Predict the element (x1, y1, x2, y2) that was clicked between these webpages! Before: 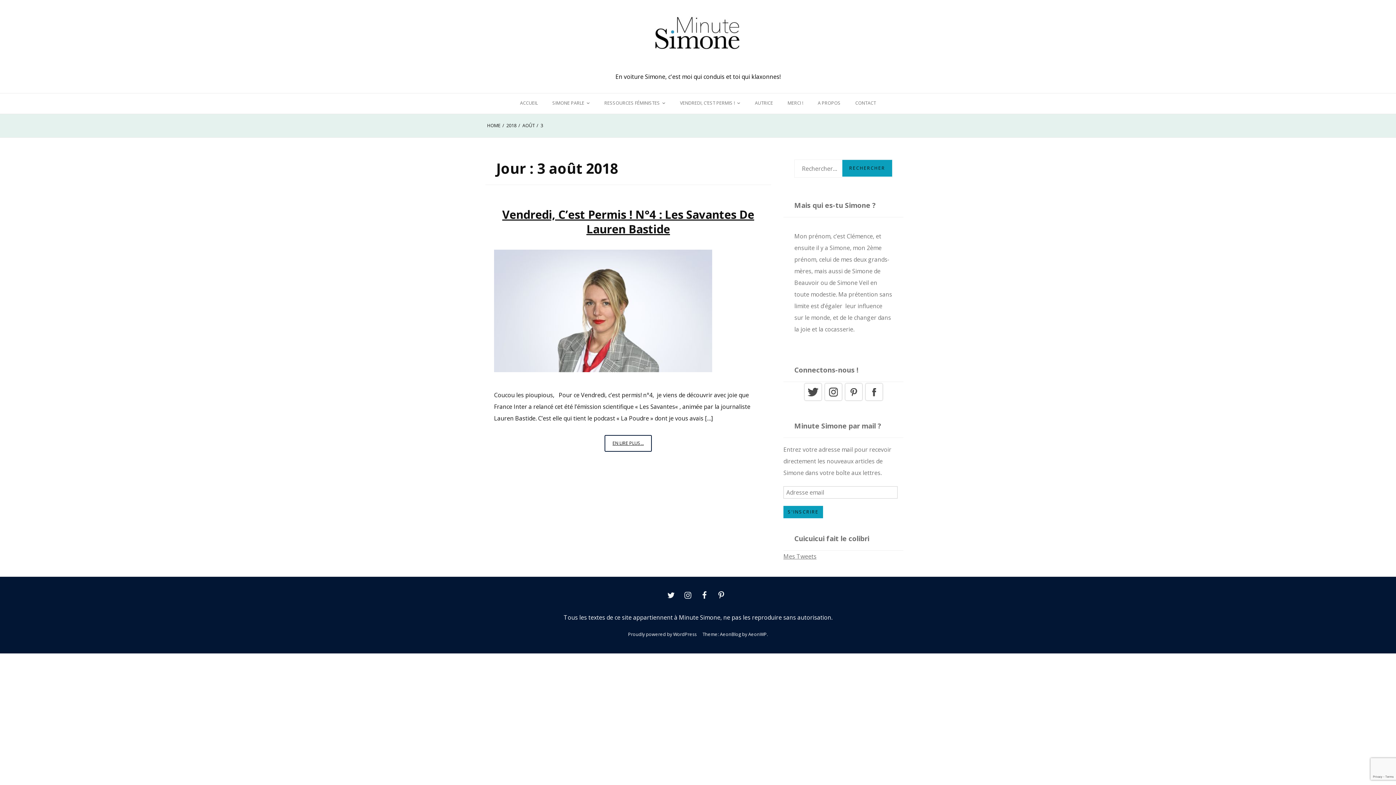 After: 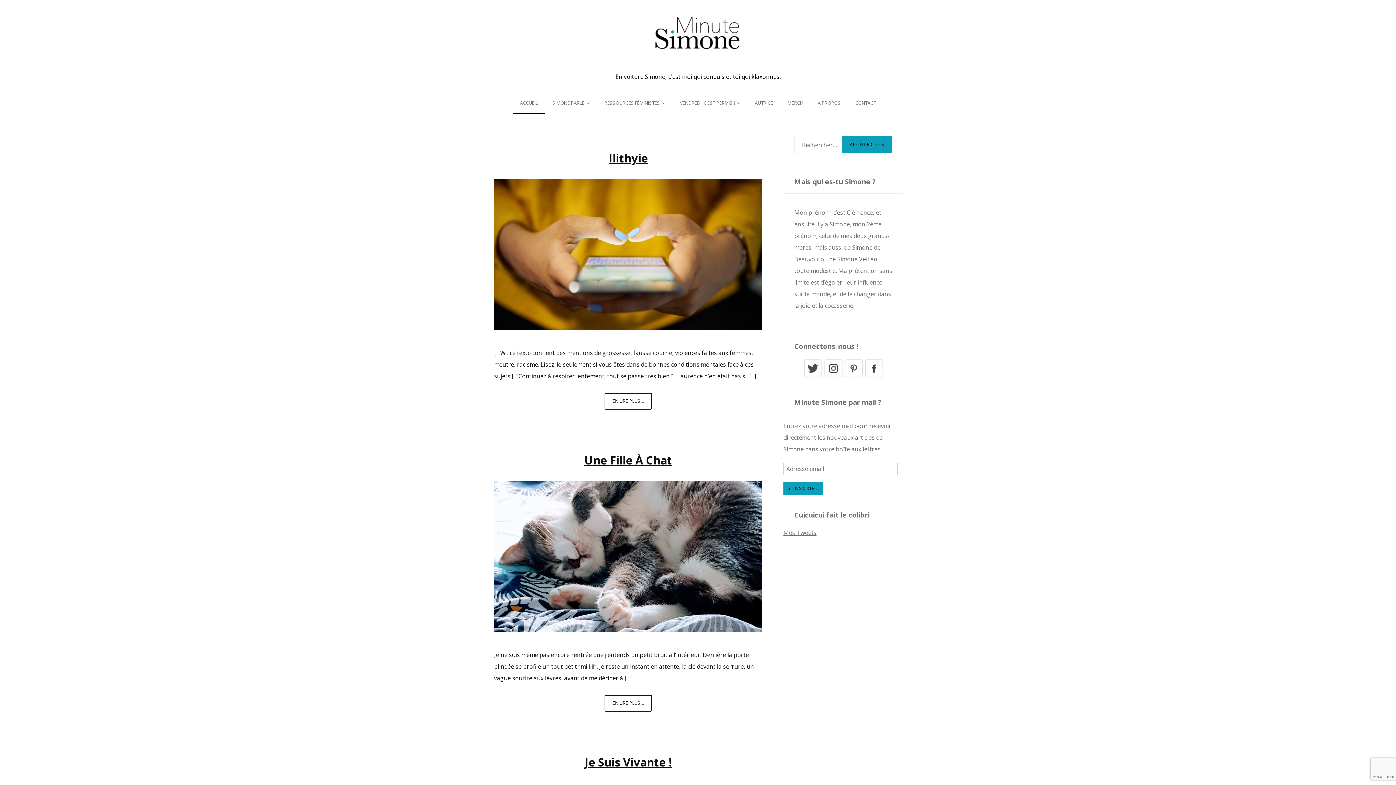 Action: bbox: (652, 13, 743, 56)